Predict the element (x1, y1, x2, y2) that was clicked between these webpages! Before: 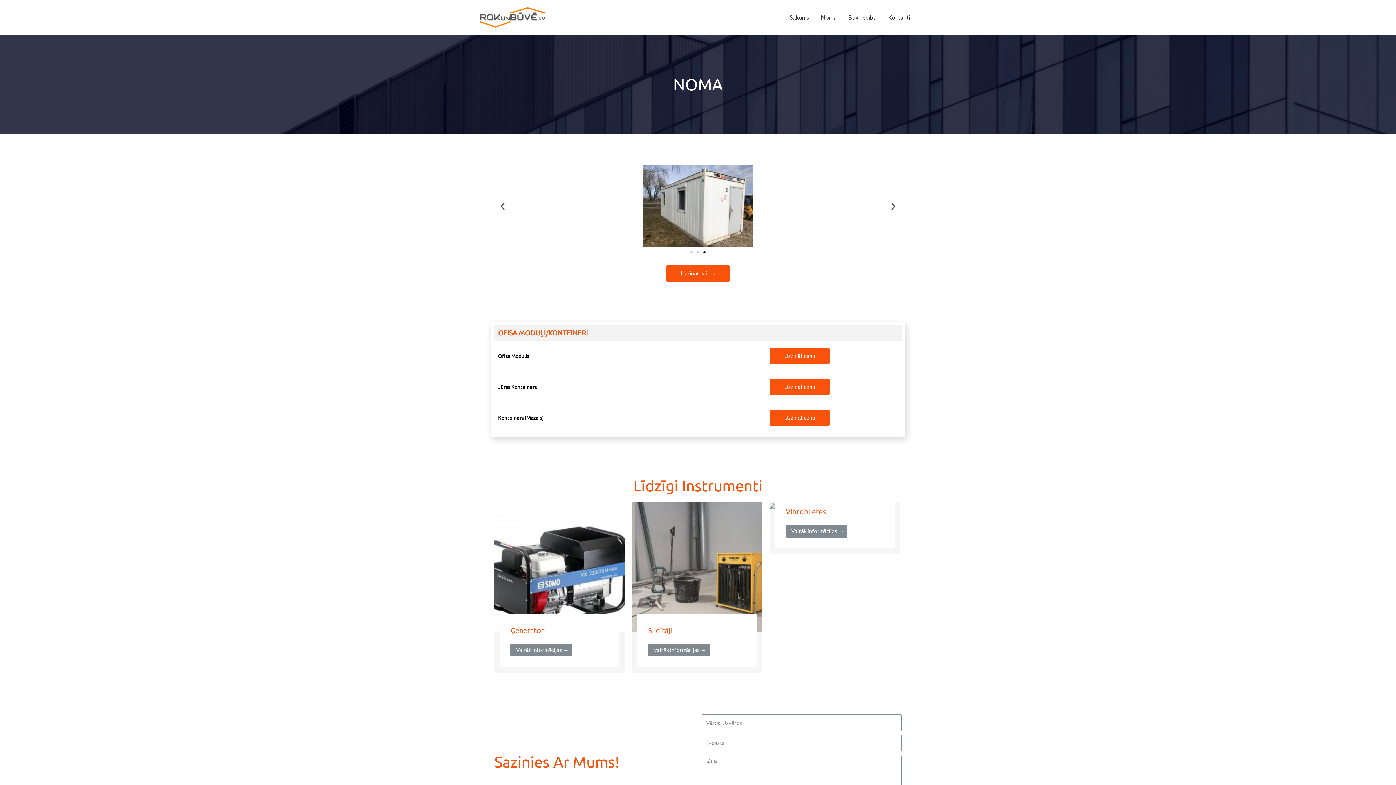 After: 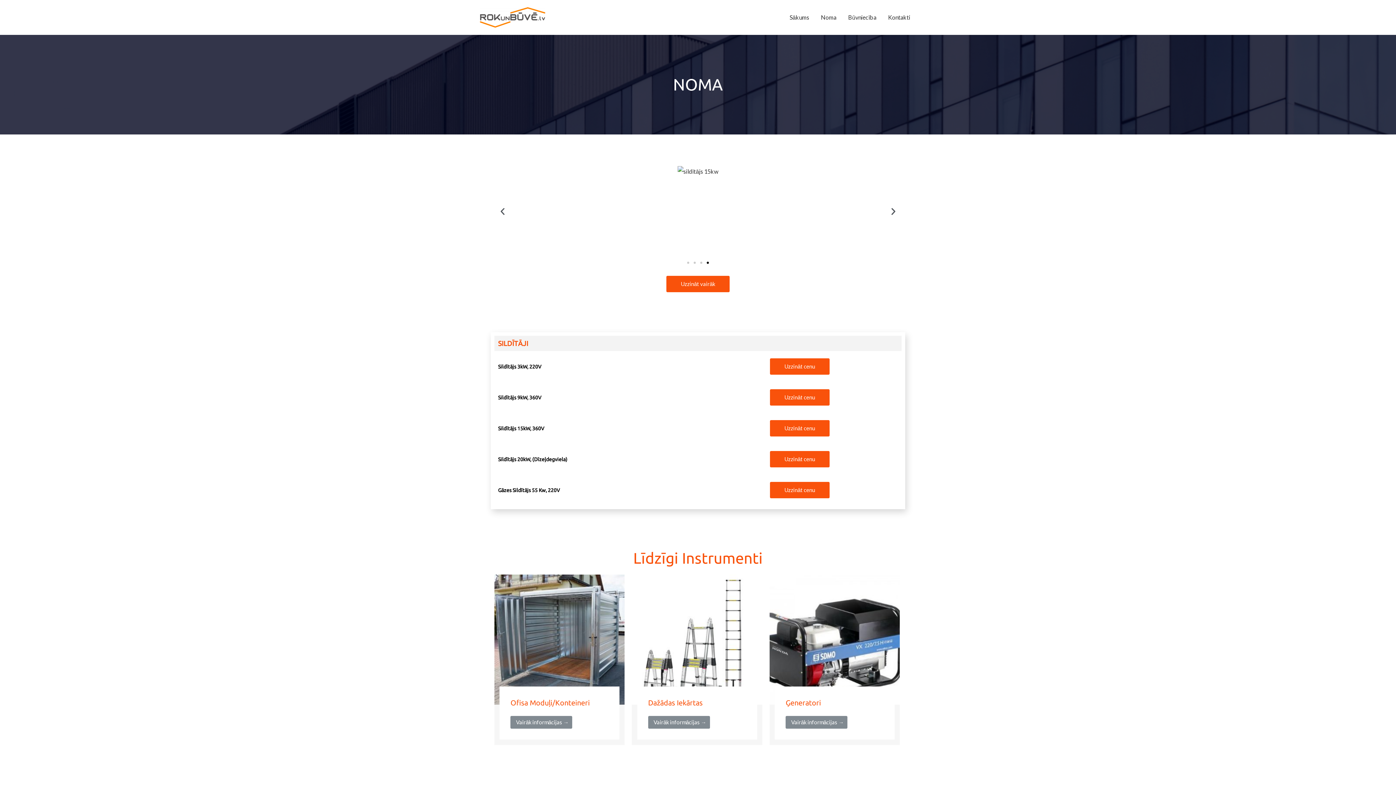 Action: label: Sildītāji bbox: (648, 626, 672, 635)